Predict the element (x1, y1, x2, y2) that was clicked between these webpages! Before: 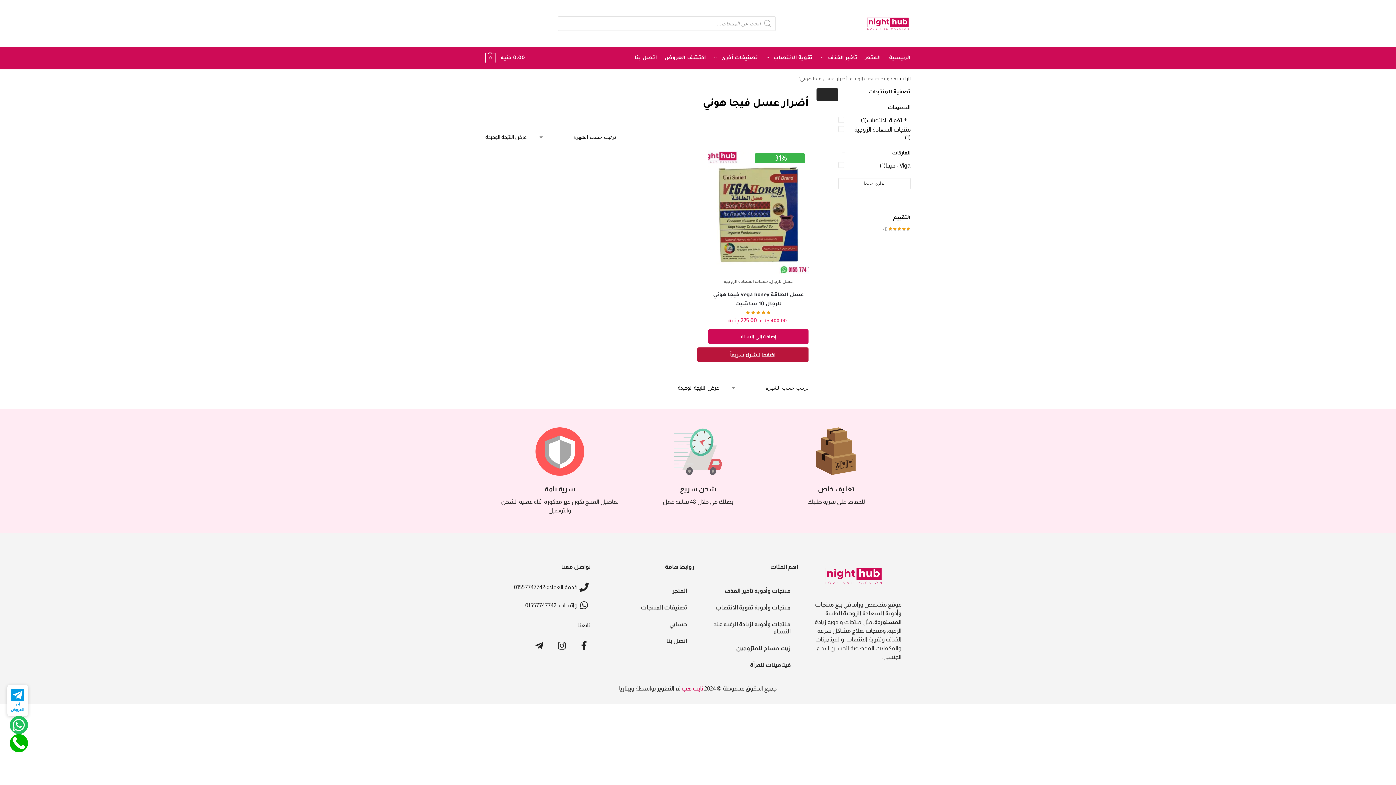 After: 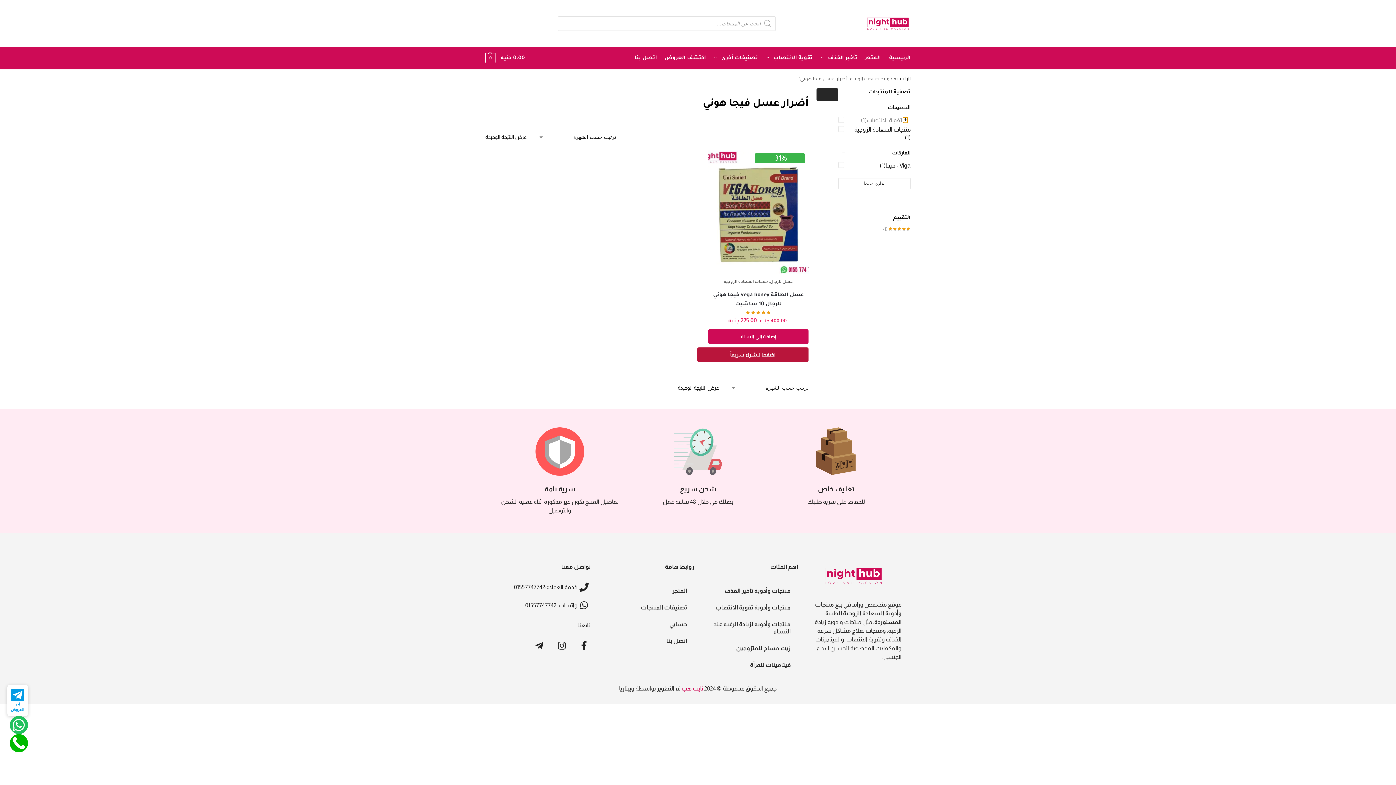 Action: bbox: (903, 117, 908, 122)